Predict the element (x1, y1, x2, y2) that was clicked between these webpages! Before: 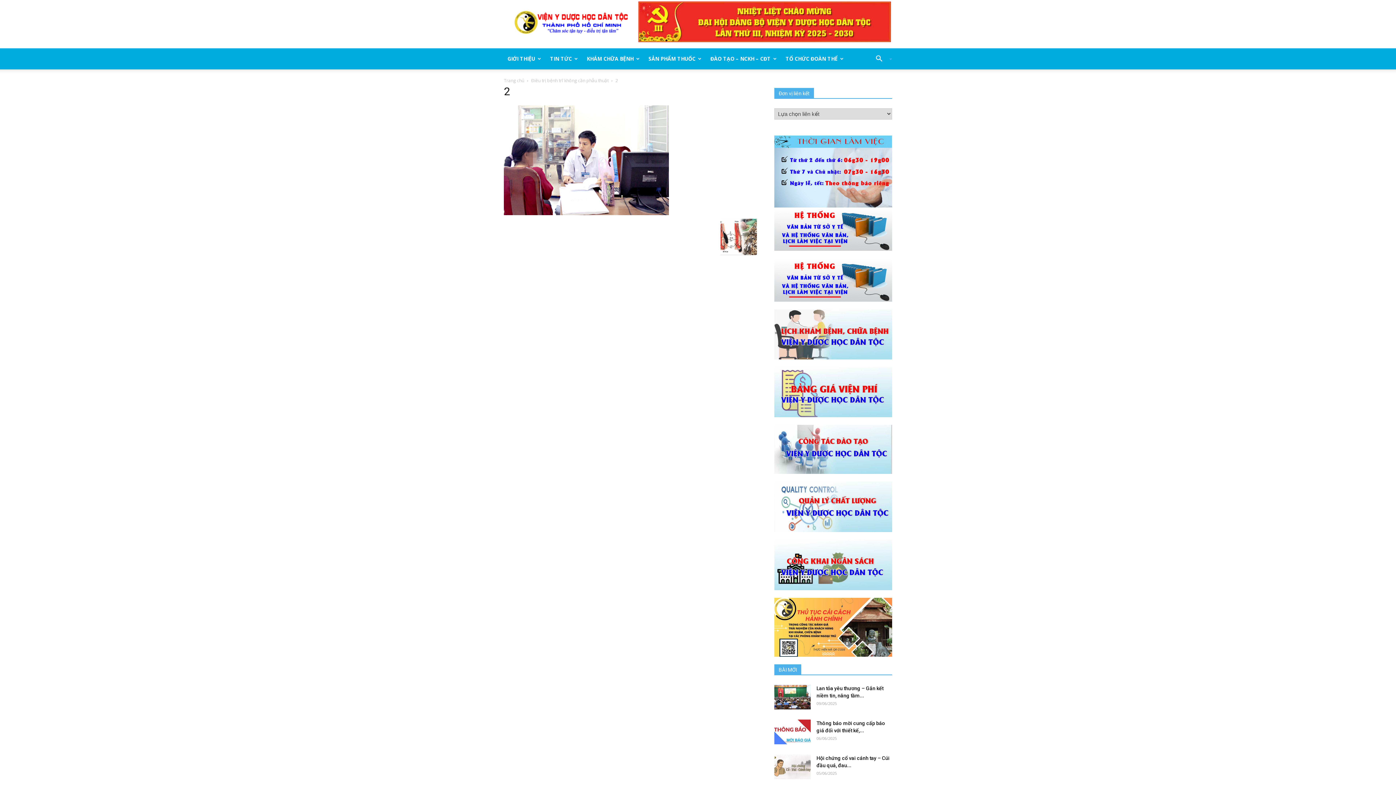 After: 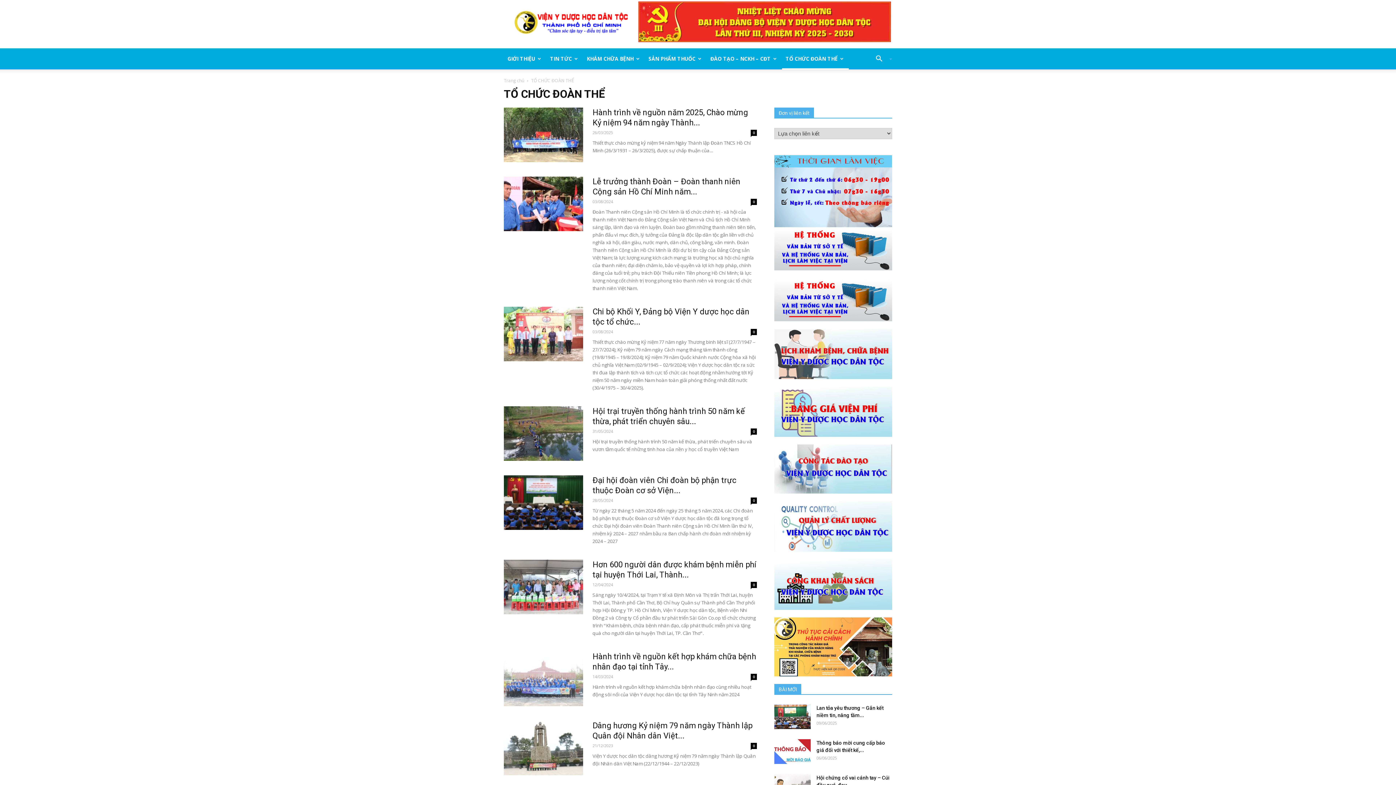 Action: bbox: (782, 48, 849, 69) label: TỔ CHỨC ĐOÀN THỂ